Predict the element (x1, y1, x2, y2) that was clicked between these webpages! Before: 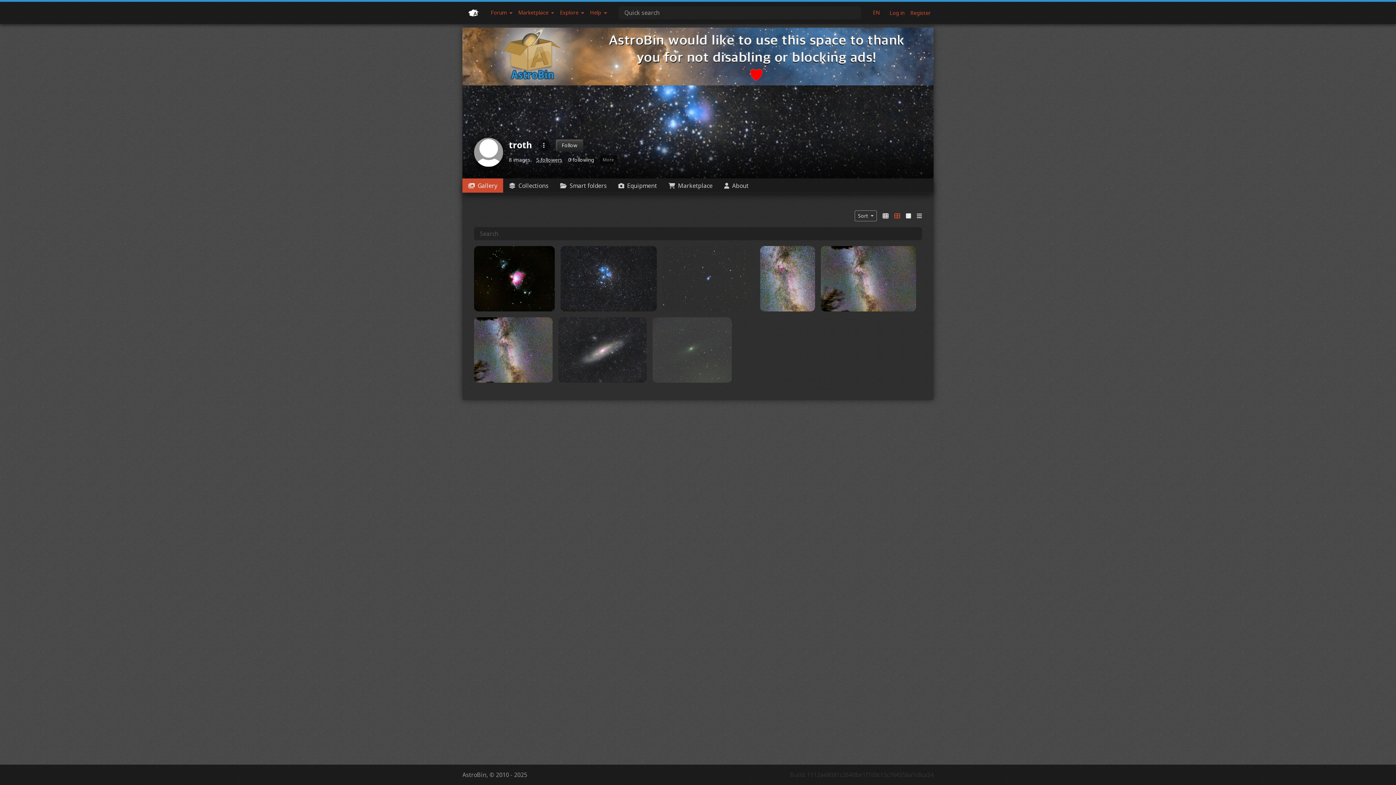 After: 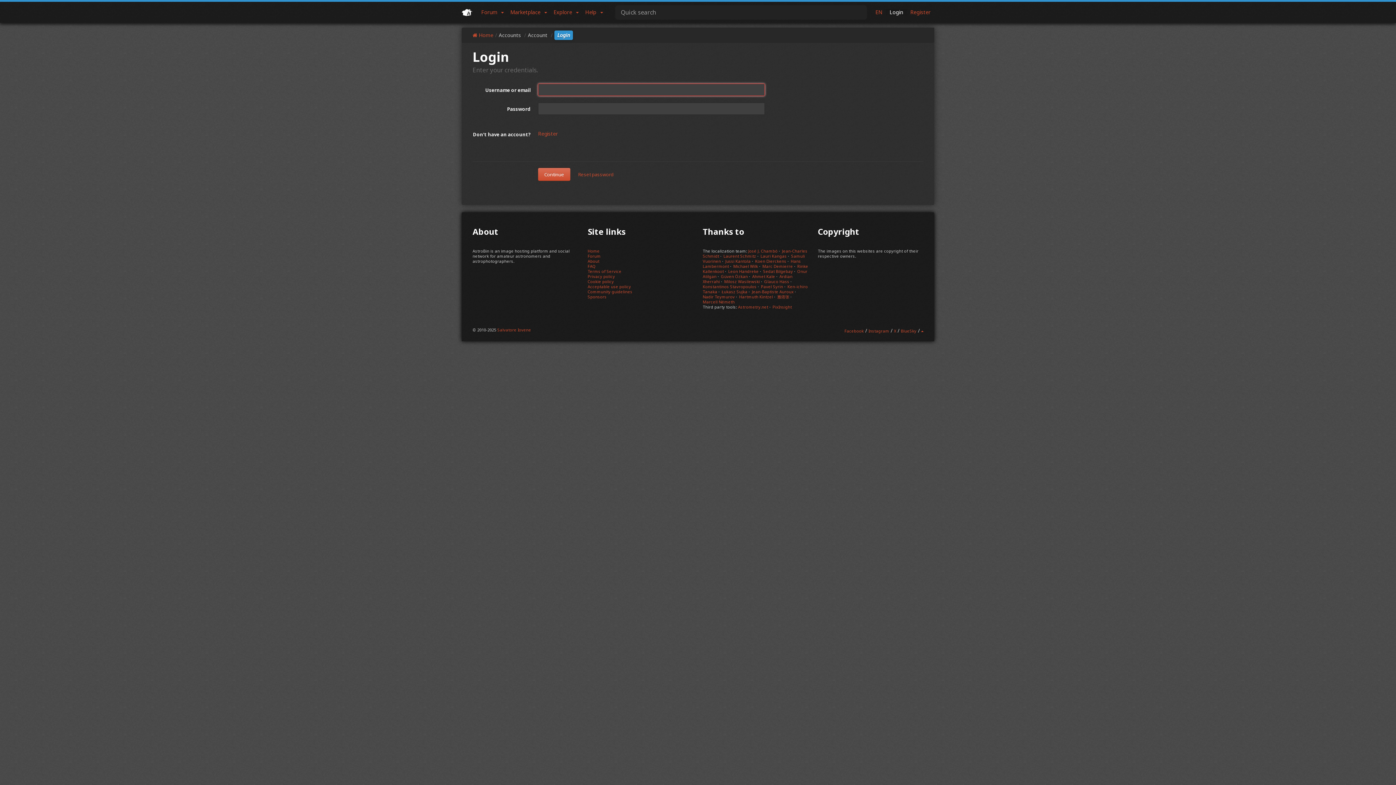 Action: bbox: (555, 139, 583, 151) label: Follow